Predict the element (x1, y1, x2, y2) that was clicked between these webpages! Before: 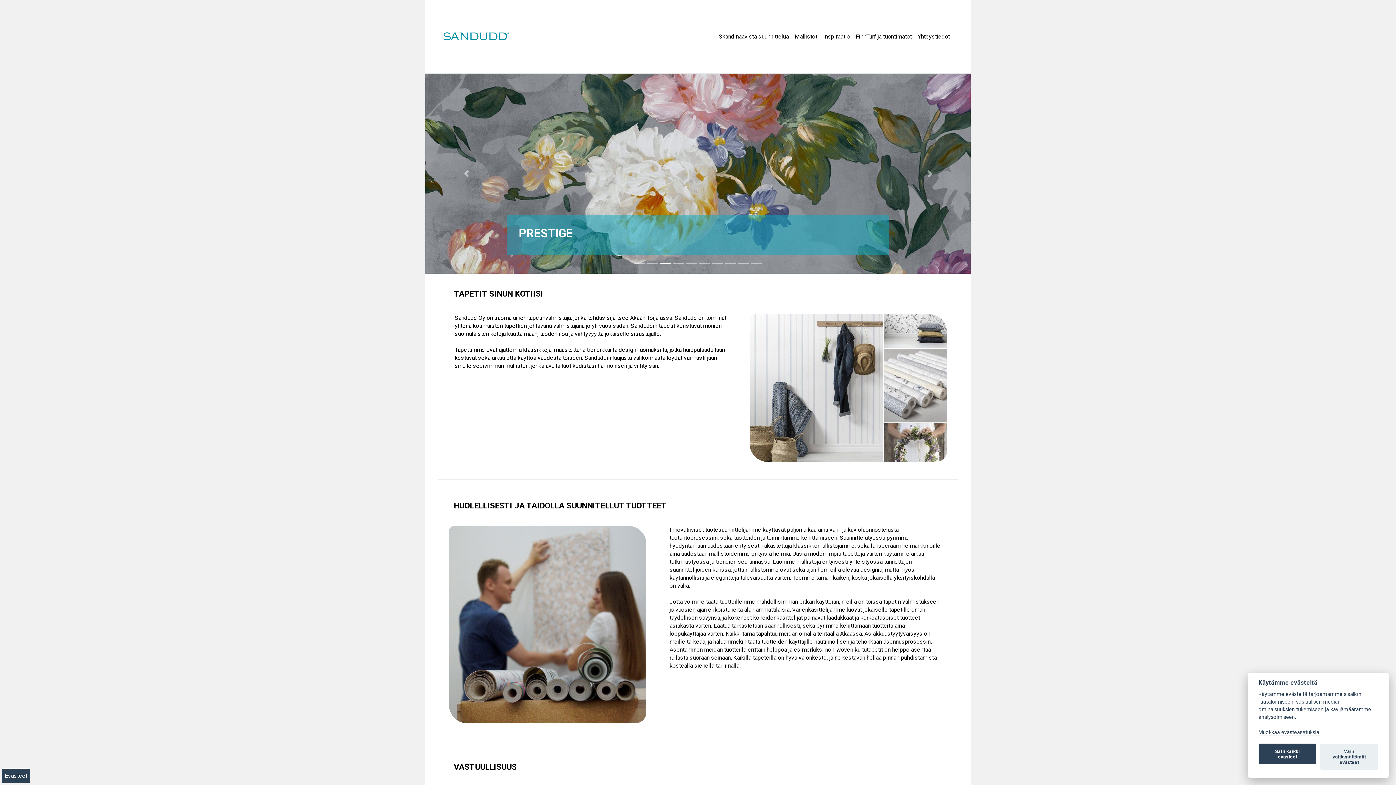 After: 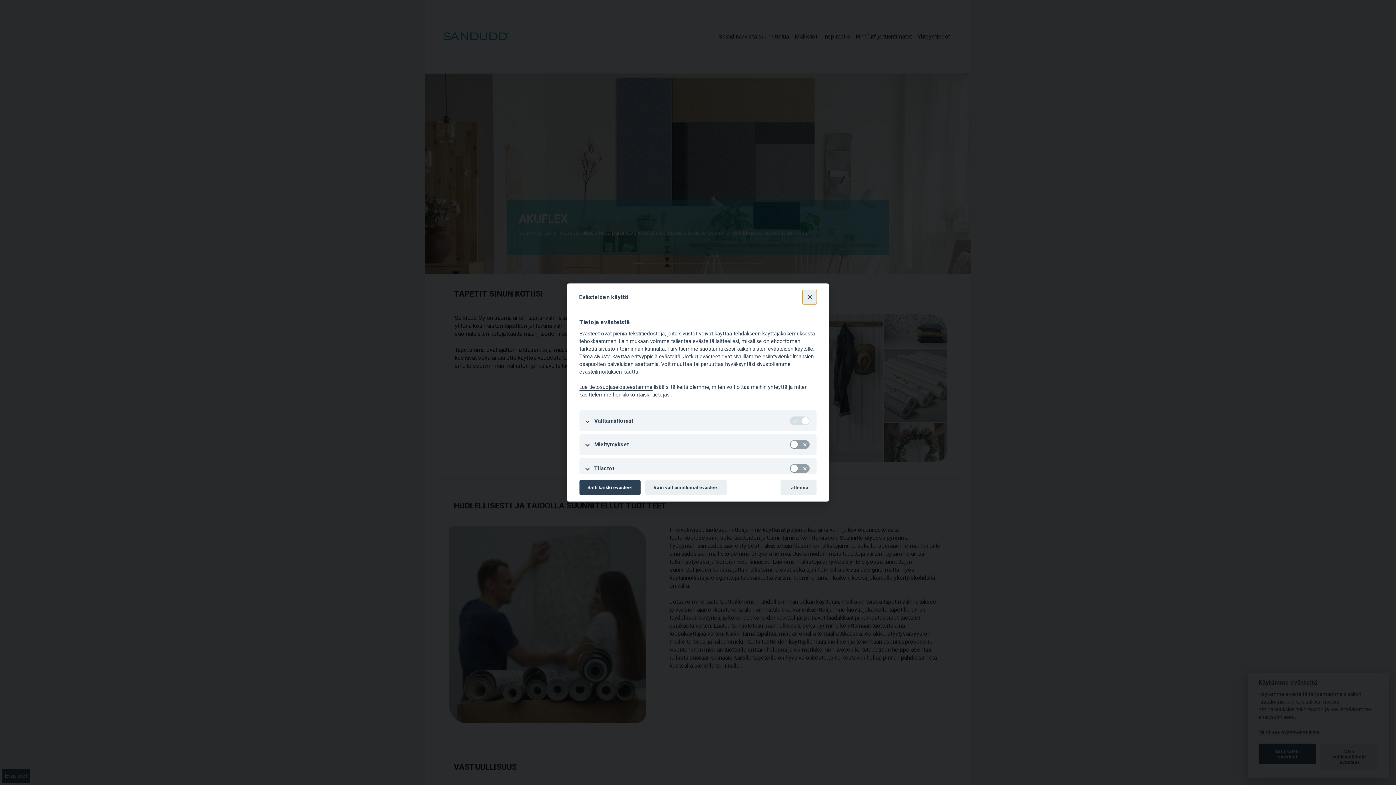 Action: label: Evästeet bbox: (4, 772, 27, 779)